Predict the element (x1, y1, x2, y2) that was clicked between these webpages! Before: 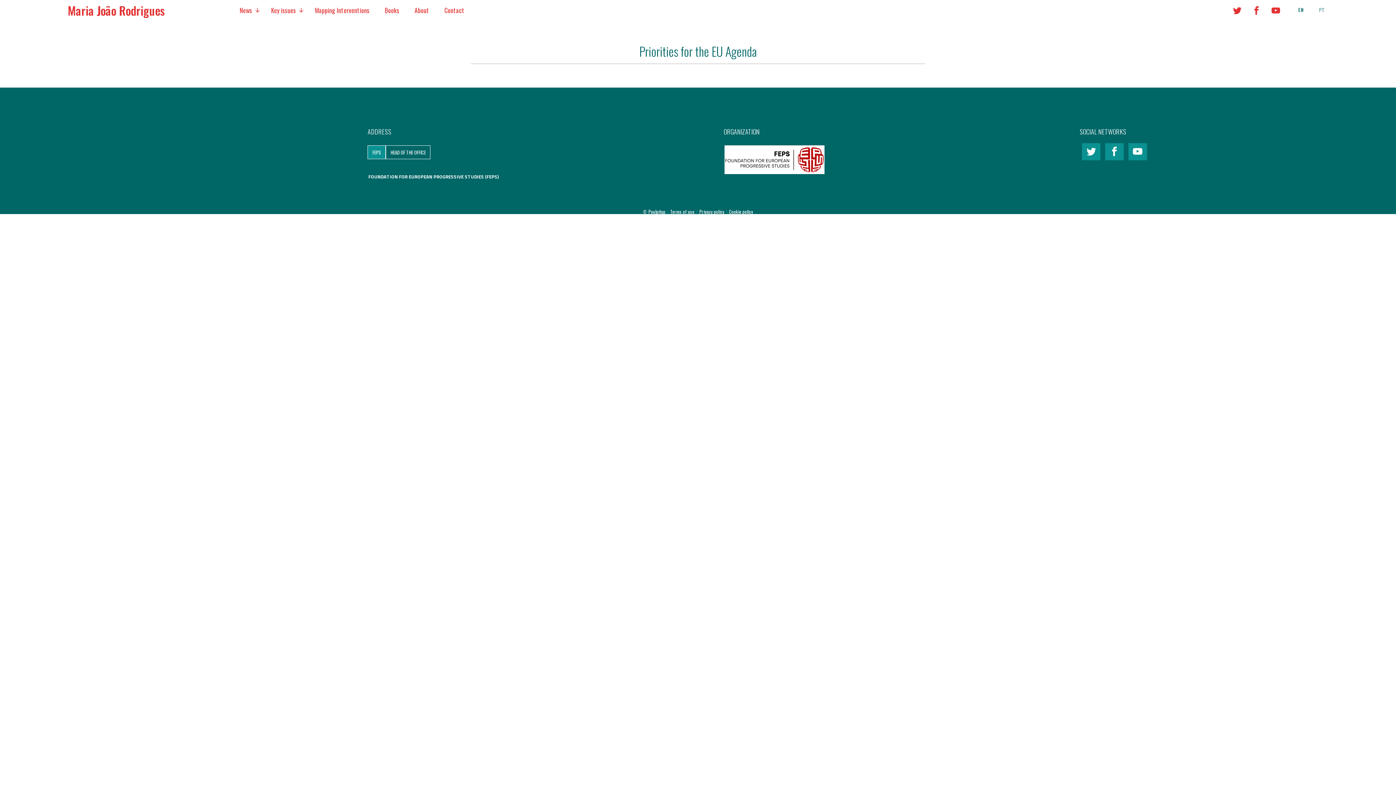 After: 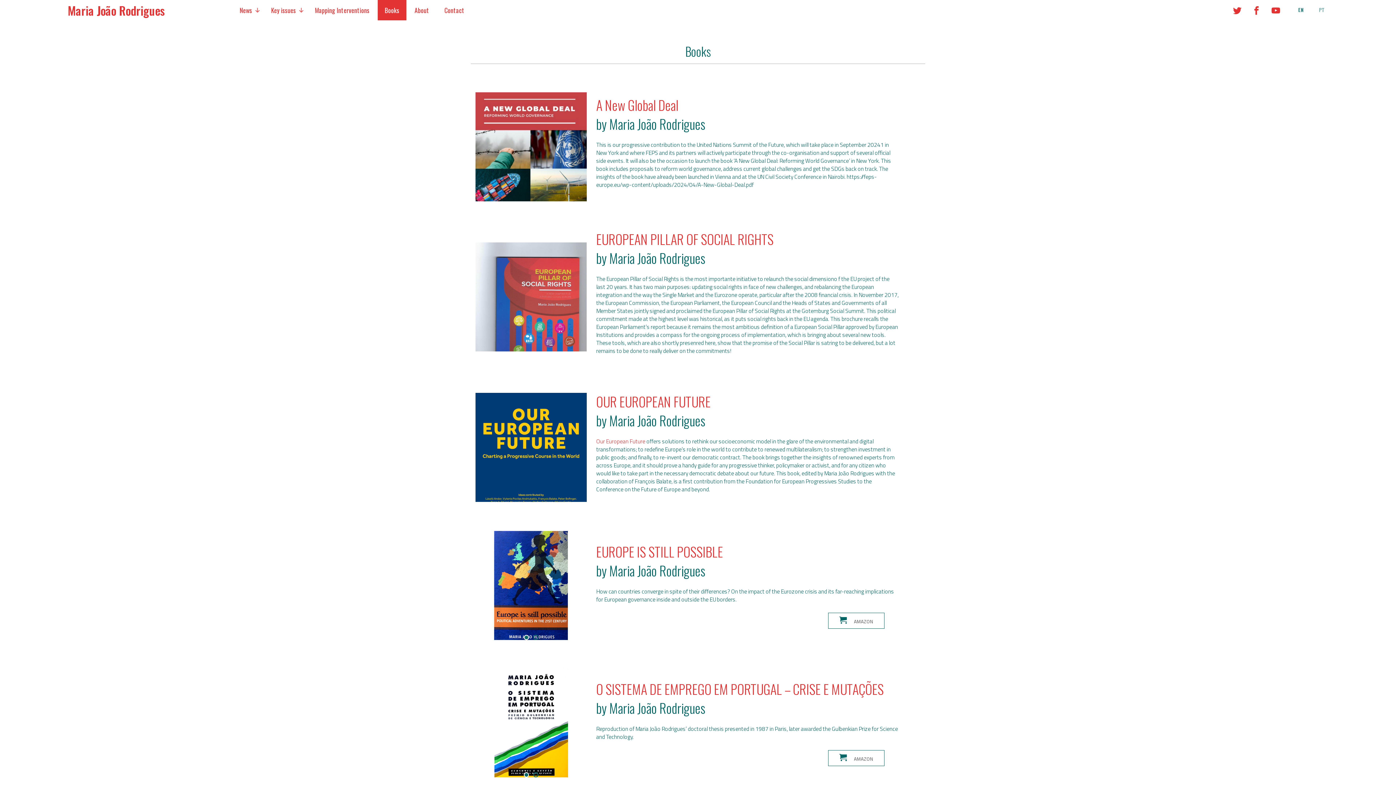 Action: label: Books bbox: (377, 0, 406, 20)